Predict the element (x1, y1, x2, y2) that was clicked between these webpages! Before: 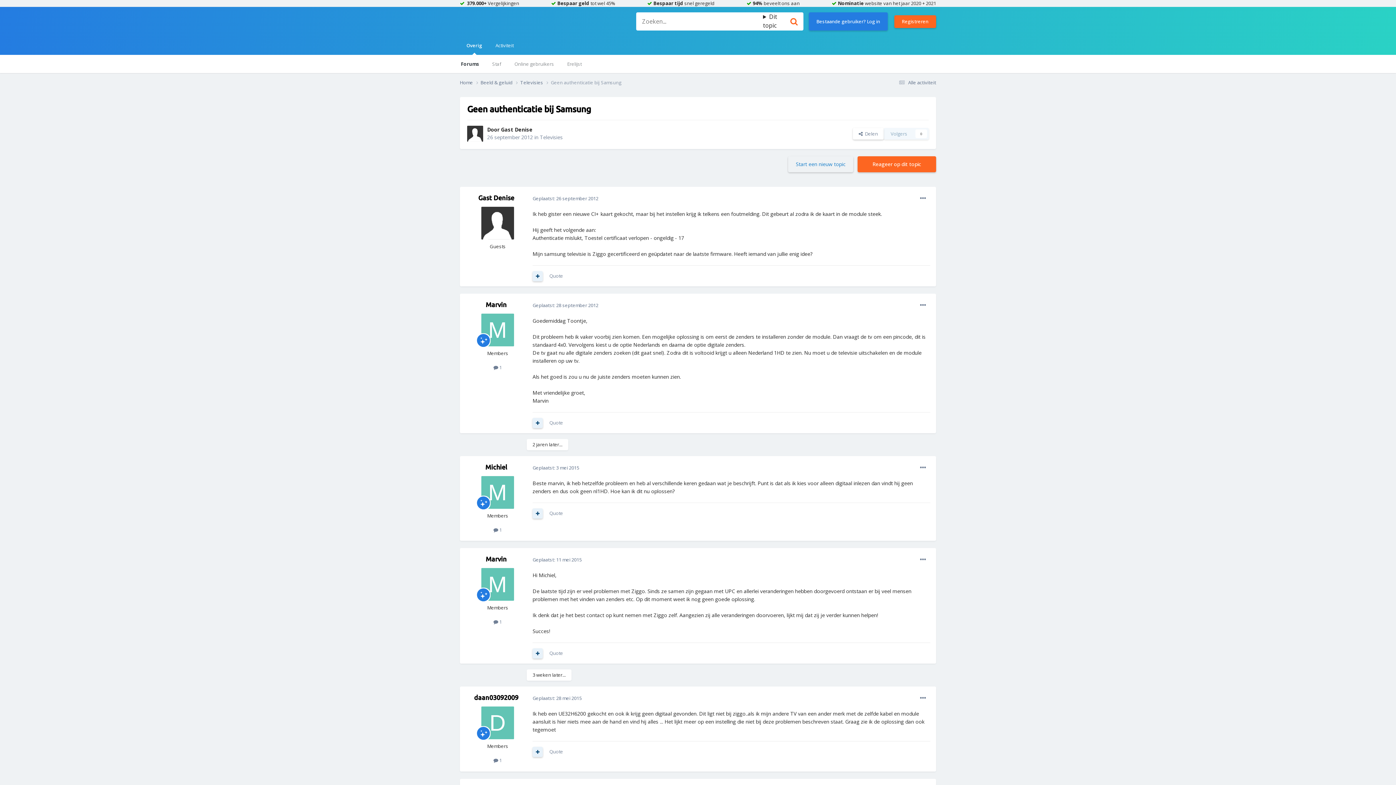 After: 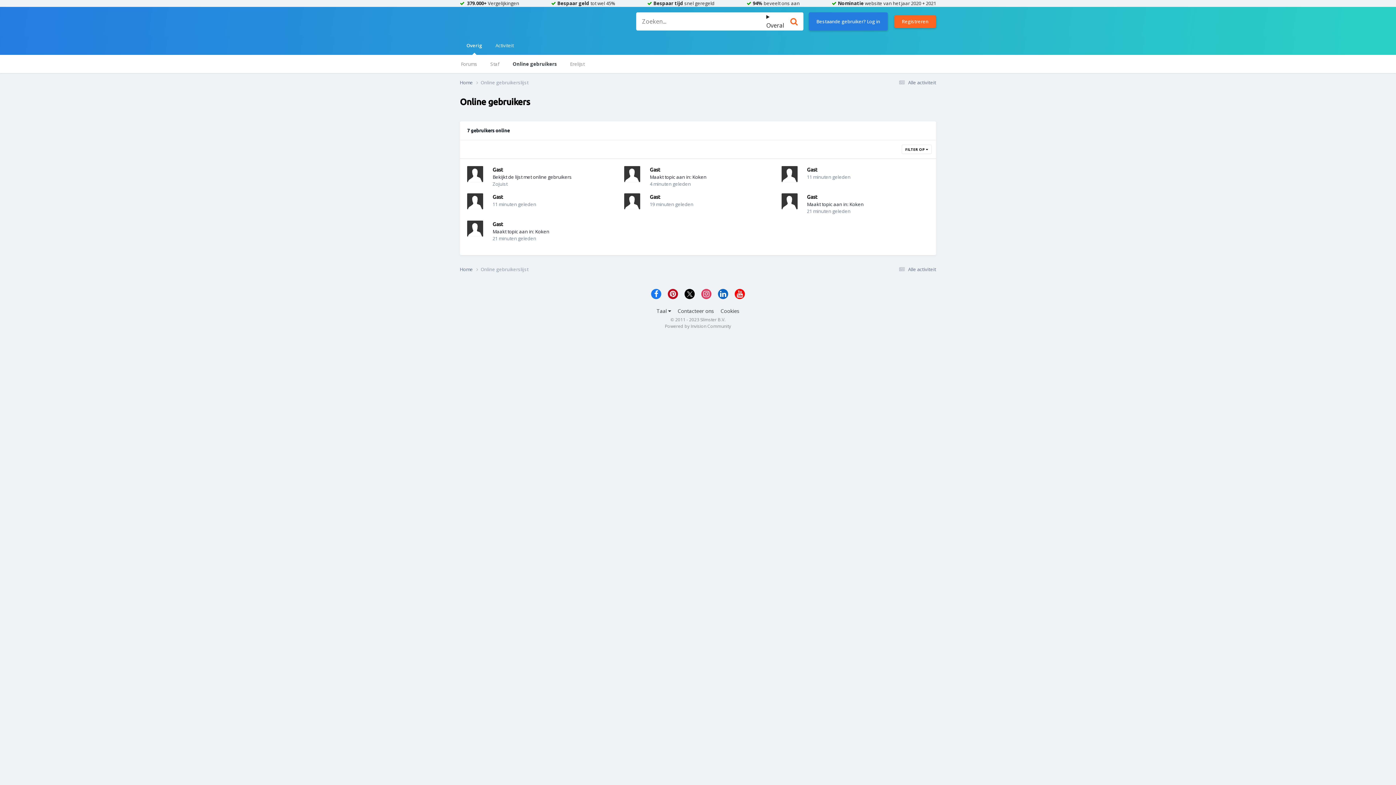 Action: bbox: (508, 54, 560, 73) label: Online gebruikers